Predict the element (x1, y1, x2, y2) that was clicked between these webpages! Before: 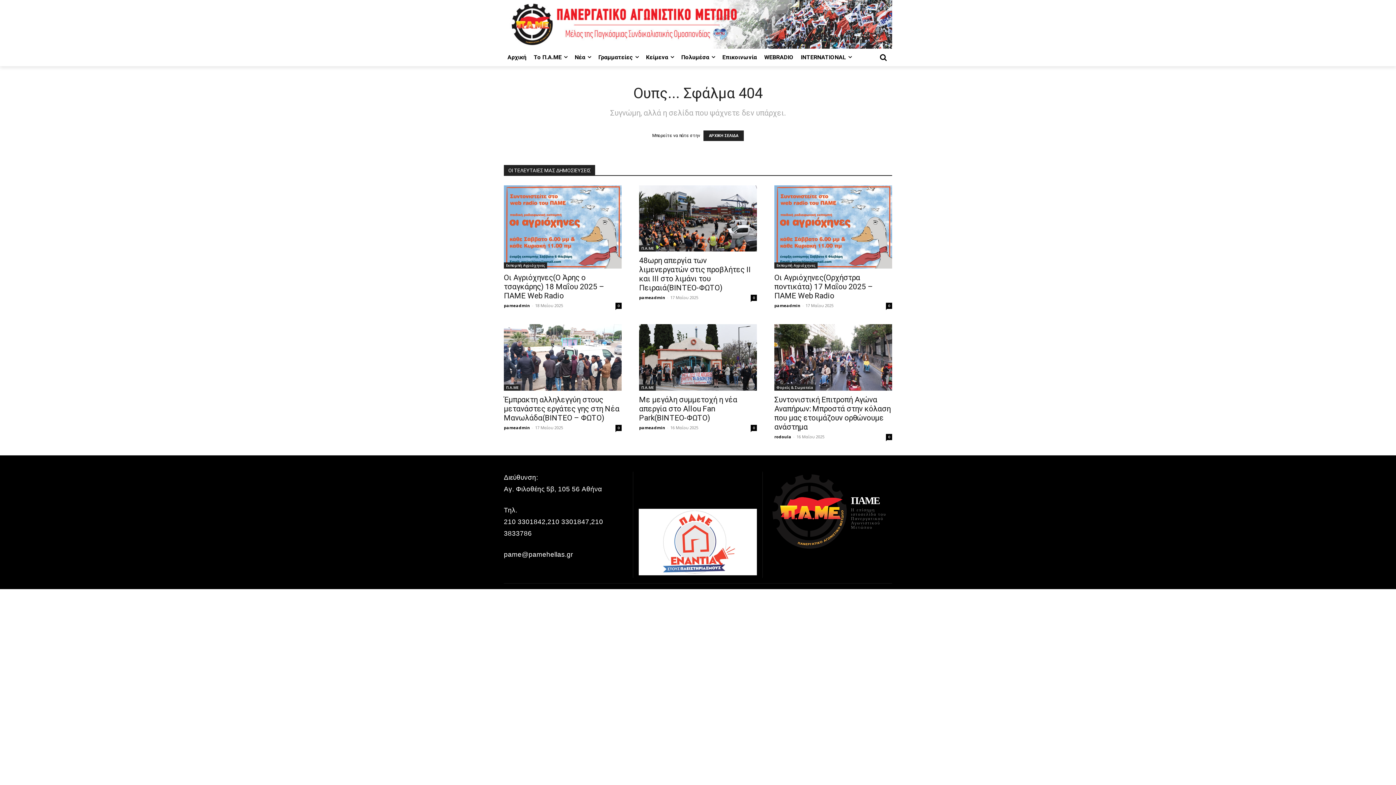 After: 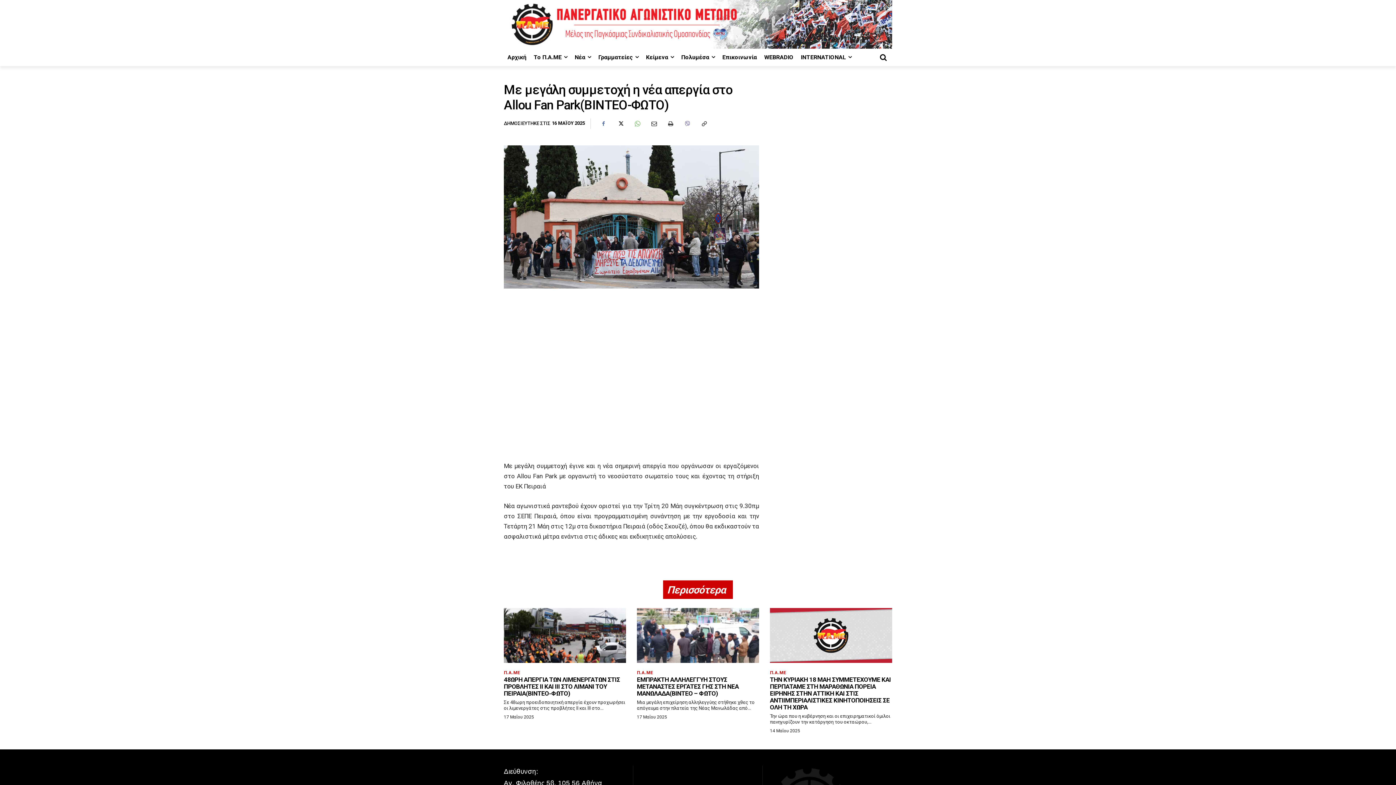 Action: bbox: (639, 324, 757, 390)